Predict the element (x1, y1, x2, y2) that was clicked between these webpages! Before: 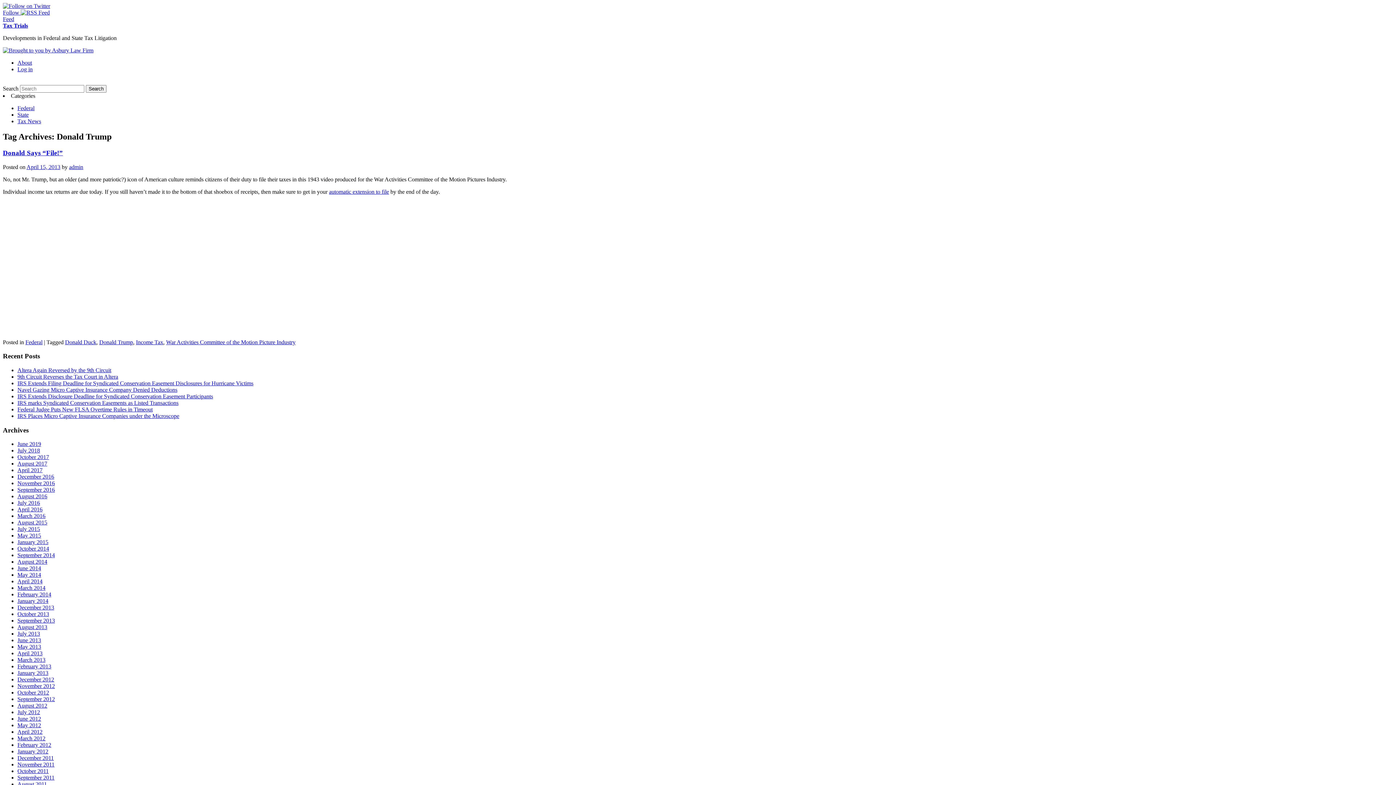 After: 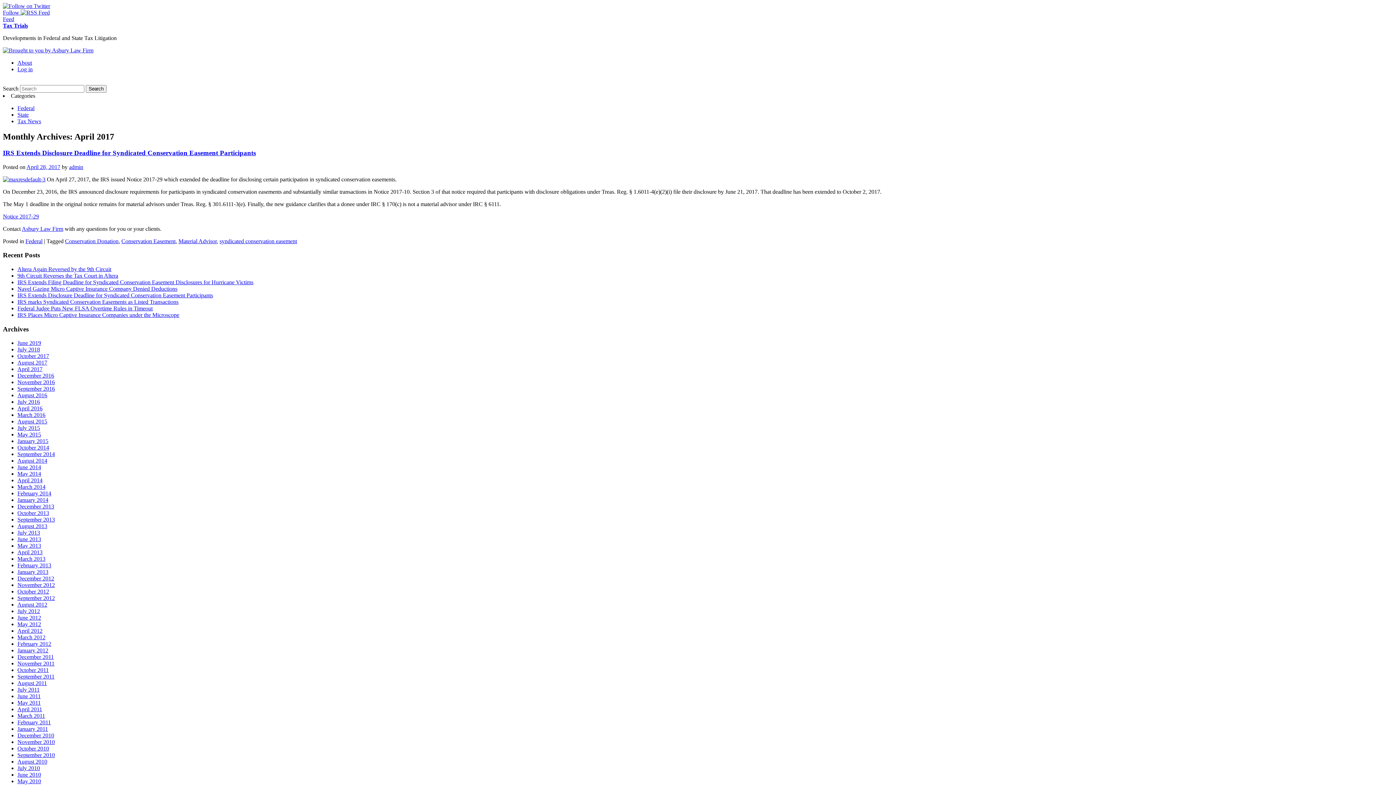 Action: label: April 2017 bbox: (17, 467, 42, 473)